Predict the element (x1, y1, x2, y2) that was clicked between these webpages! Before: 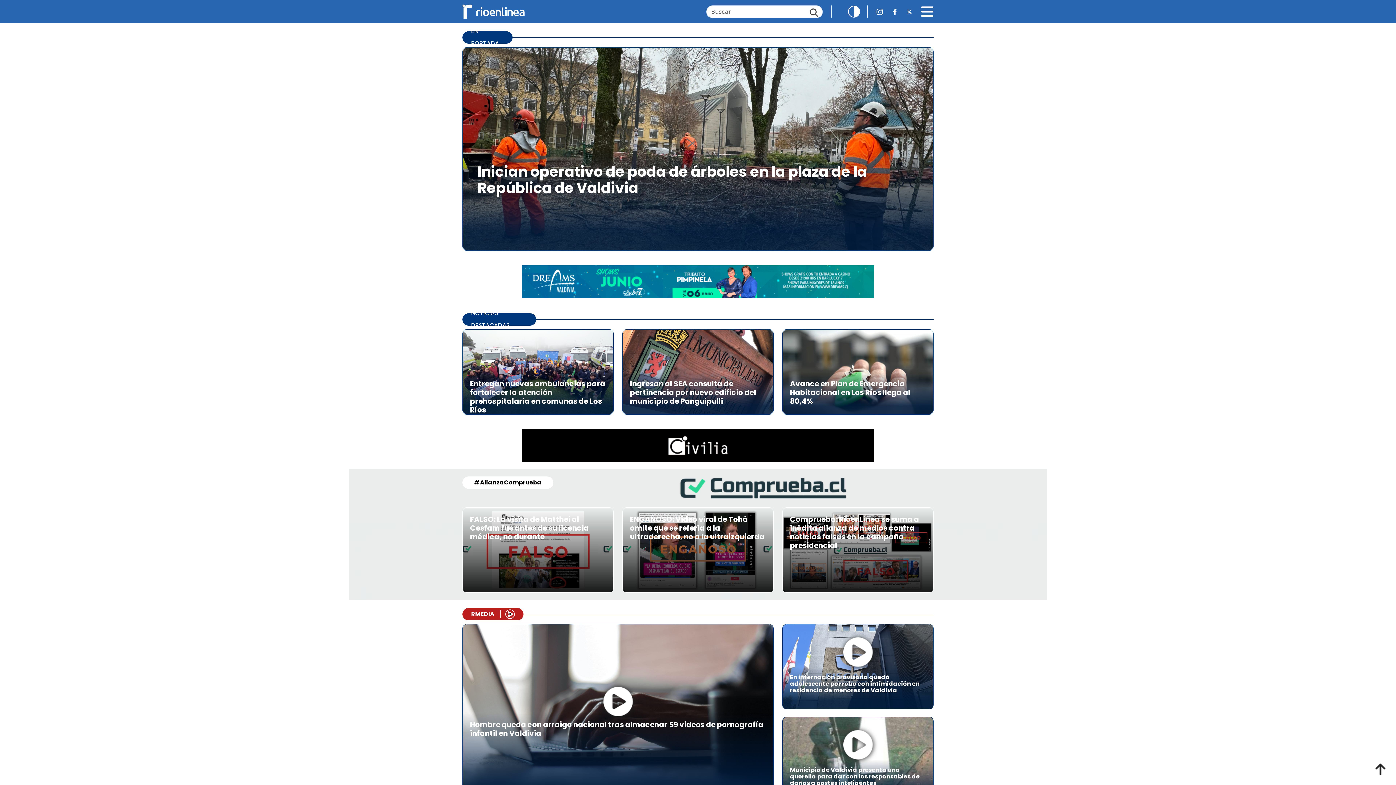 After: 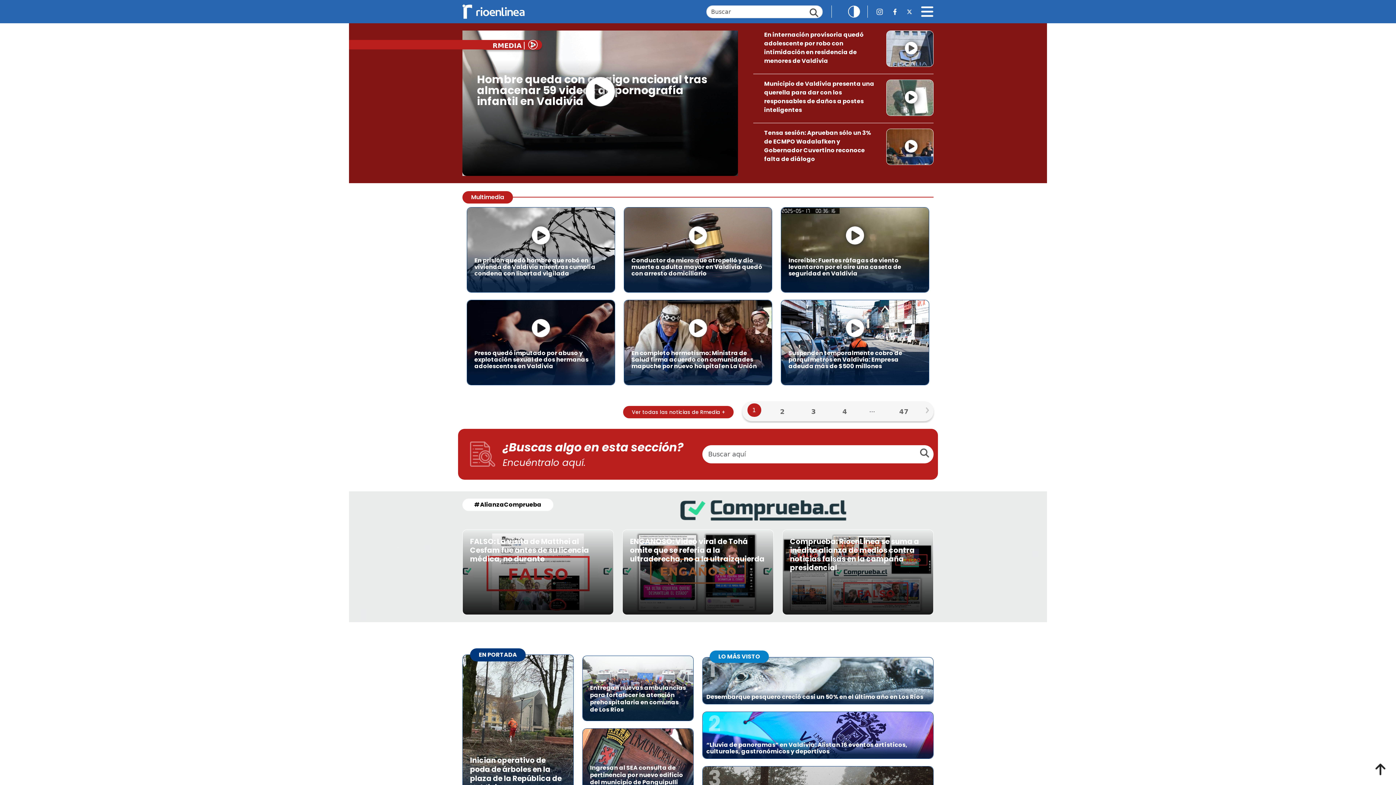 Action: label: RMEDIA bbox: (471, 608, 494, 620)